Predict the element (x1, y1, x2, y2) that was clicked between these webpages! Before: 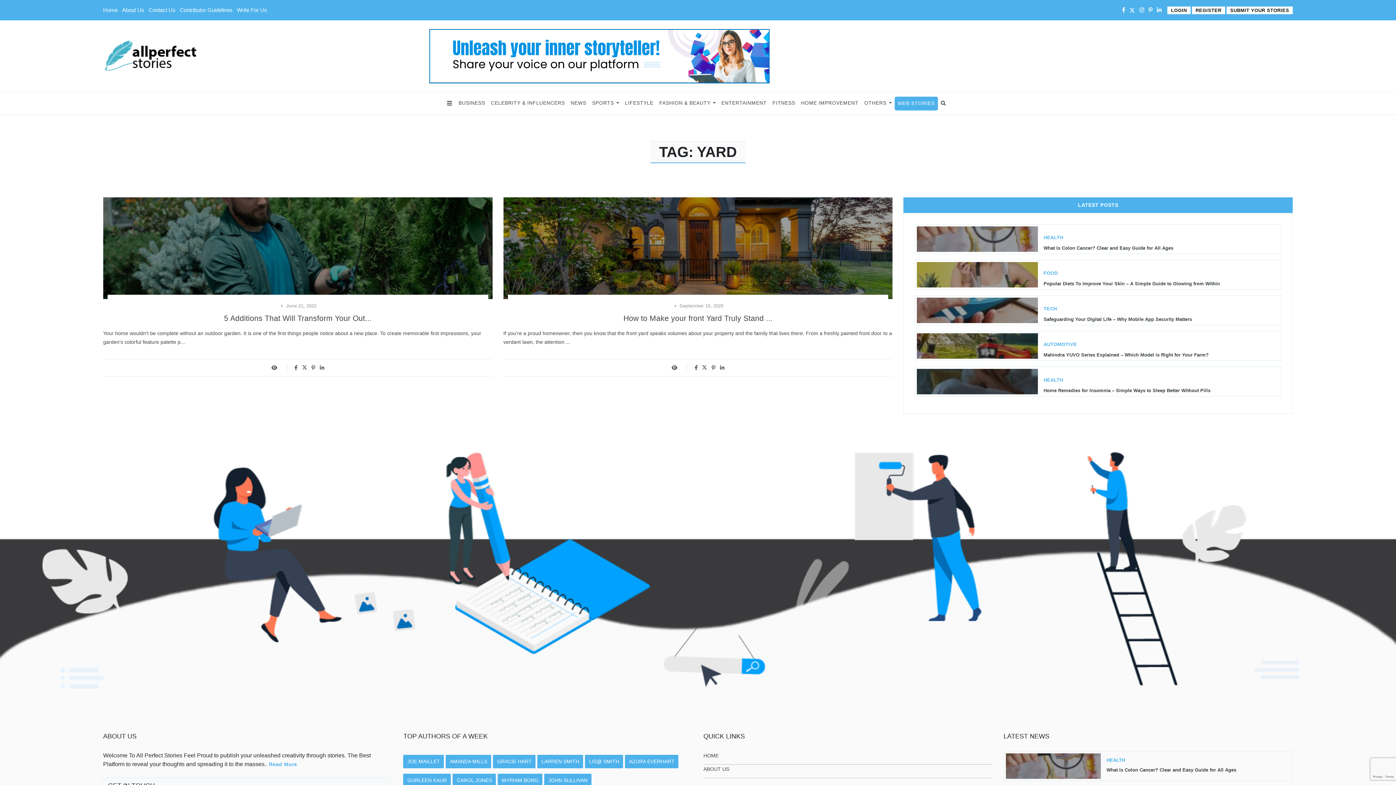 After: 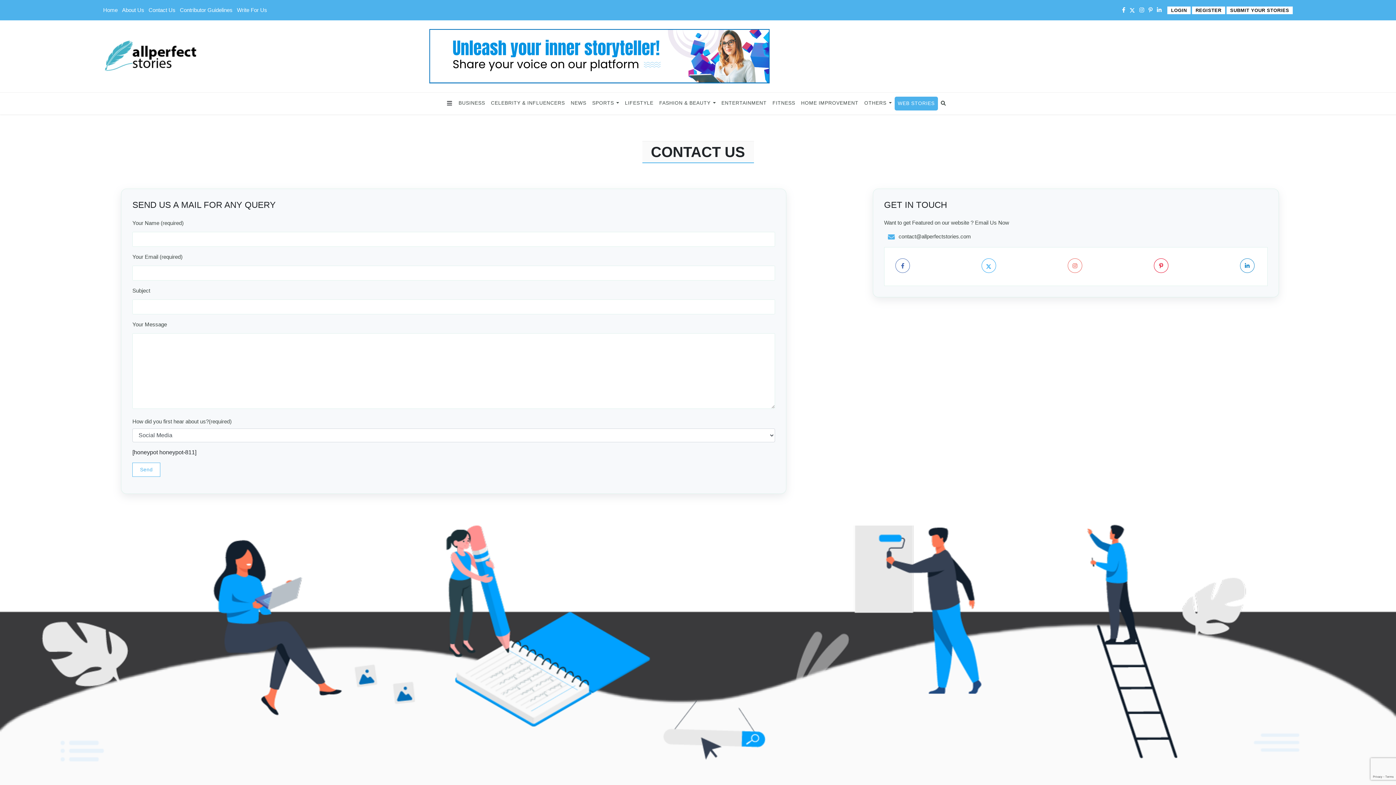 Action: label: Contact Us bbox: (148, 6, 175, 13)